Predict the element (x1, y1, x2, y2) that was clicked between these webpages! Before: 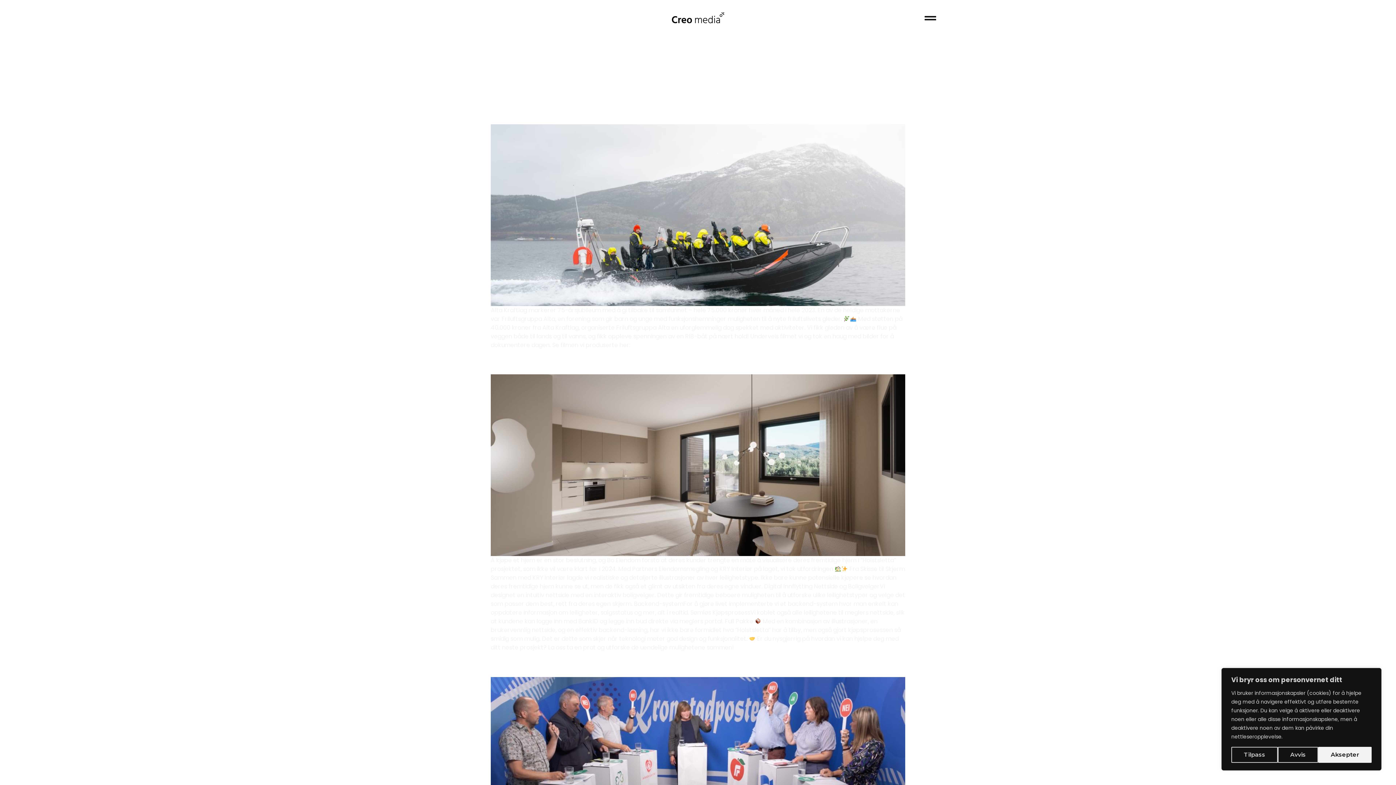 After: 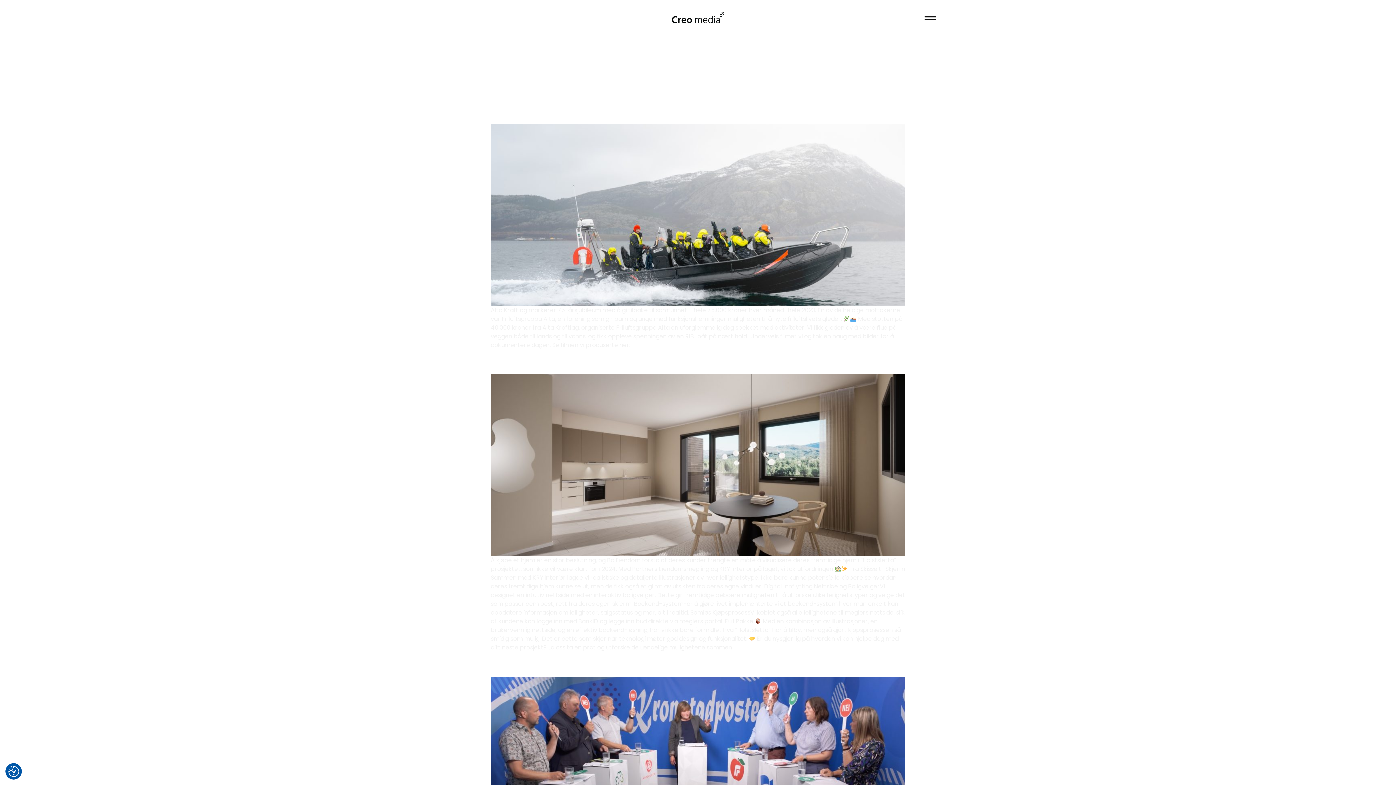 Action: label: Avvis bbox: (1278, 747, 1318, 763)